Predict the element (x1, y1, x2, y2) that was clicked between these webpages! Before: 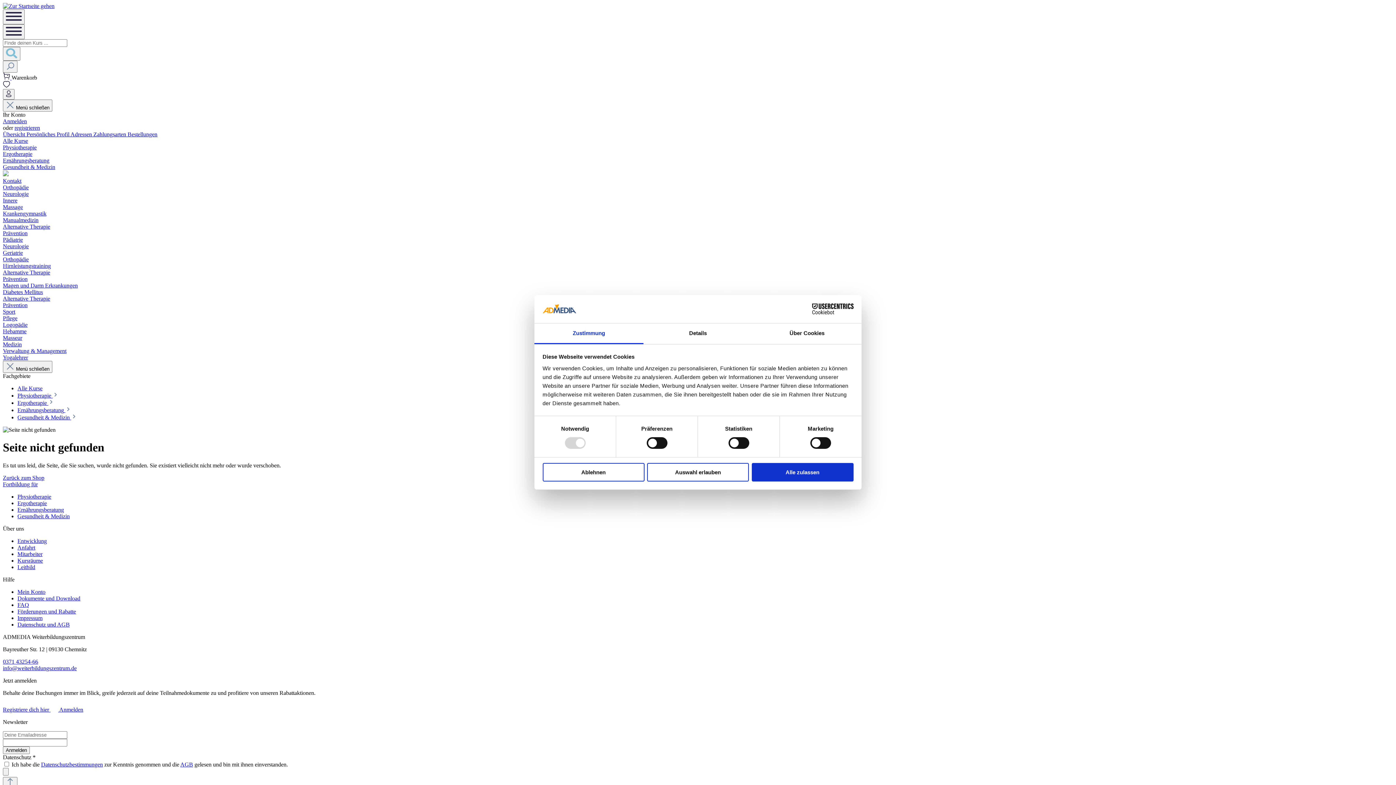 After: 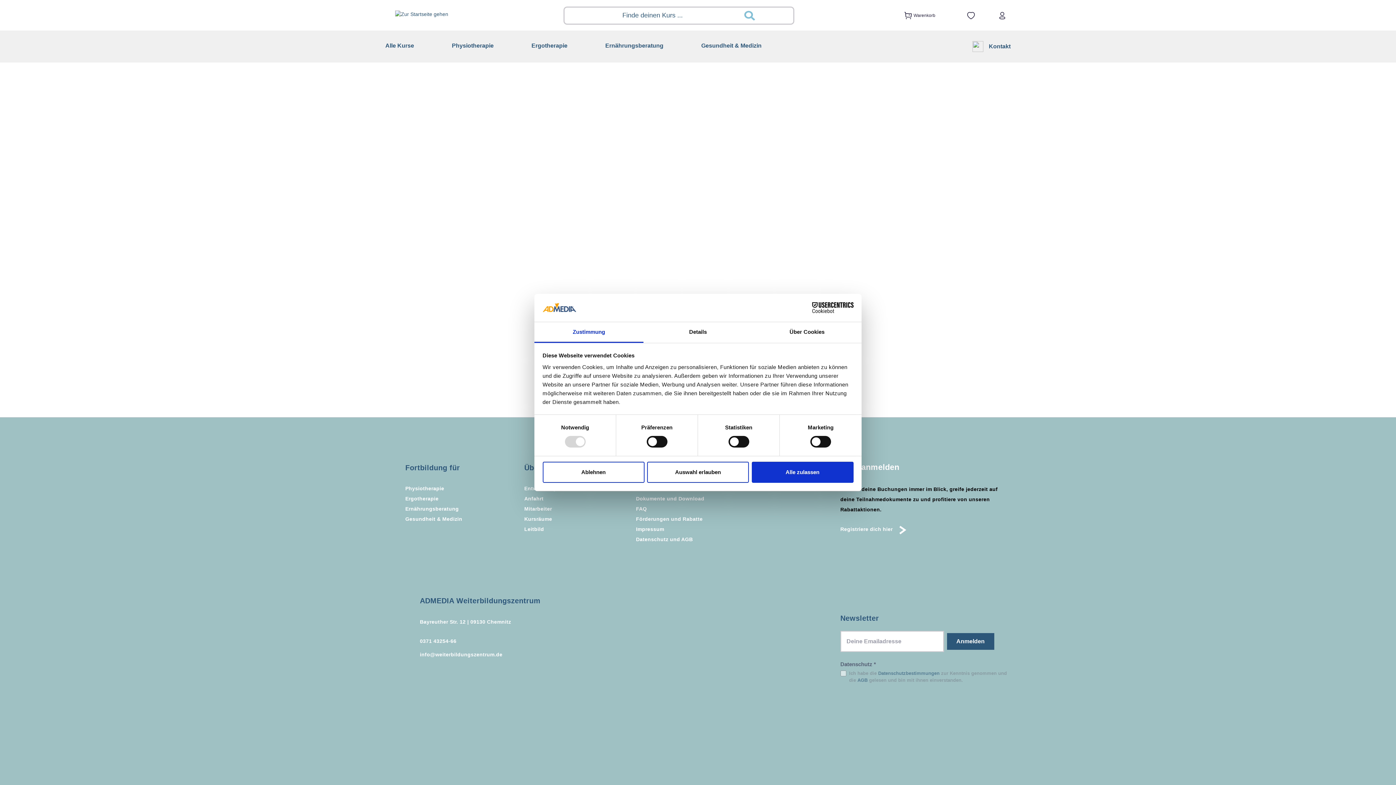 Action: label: Merkzettel bbox: (2, 82, 10, 88)